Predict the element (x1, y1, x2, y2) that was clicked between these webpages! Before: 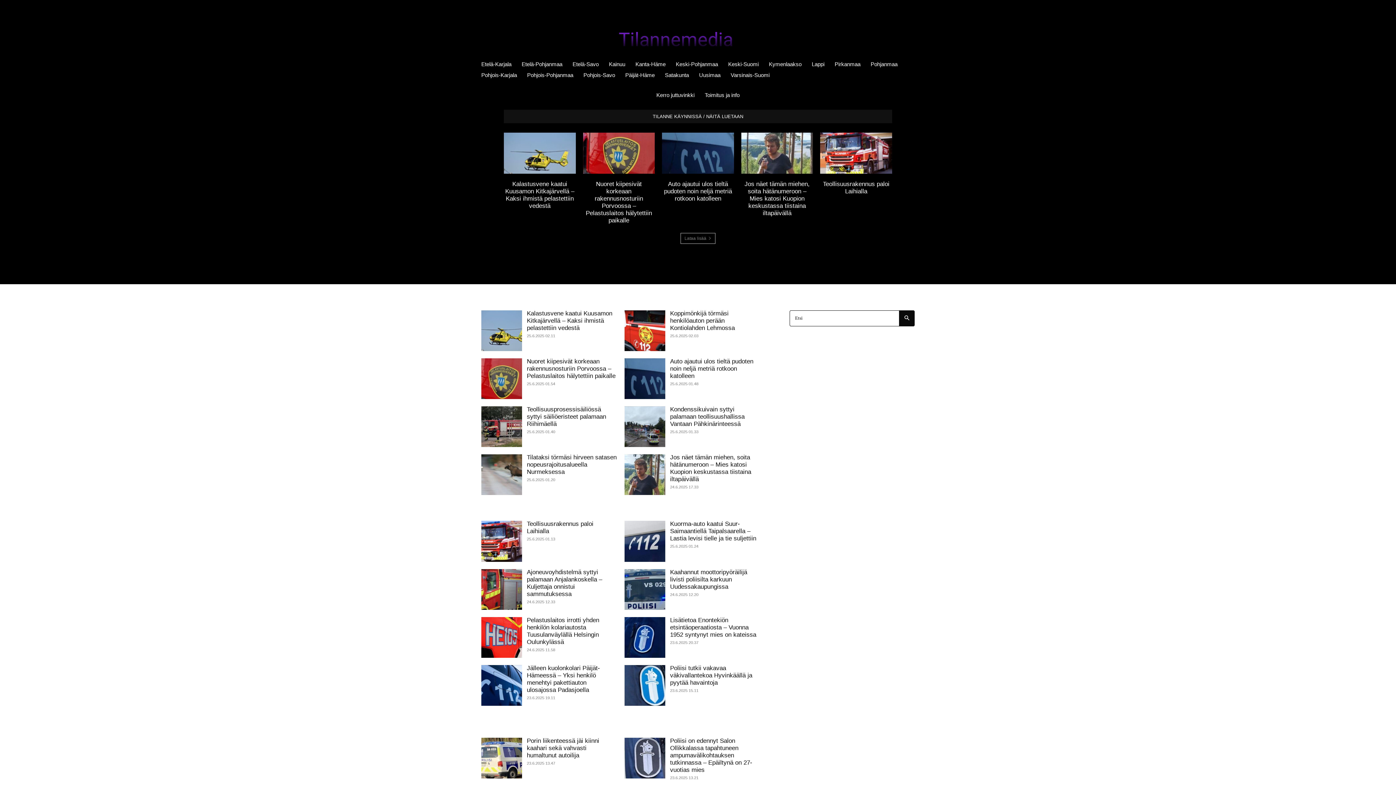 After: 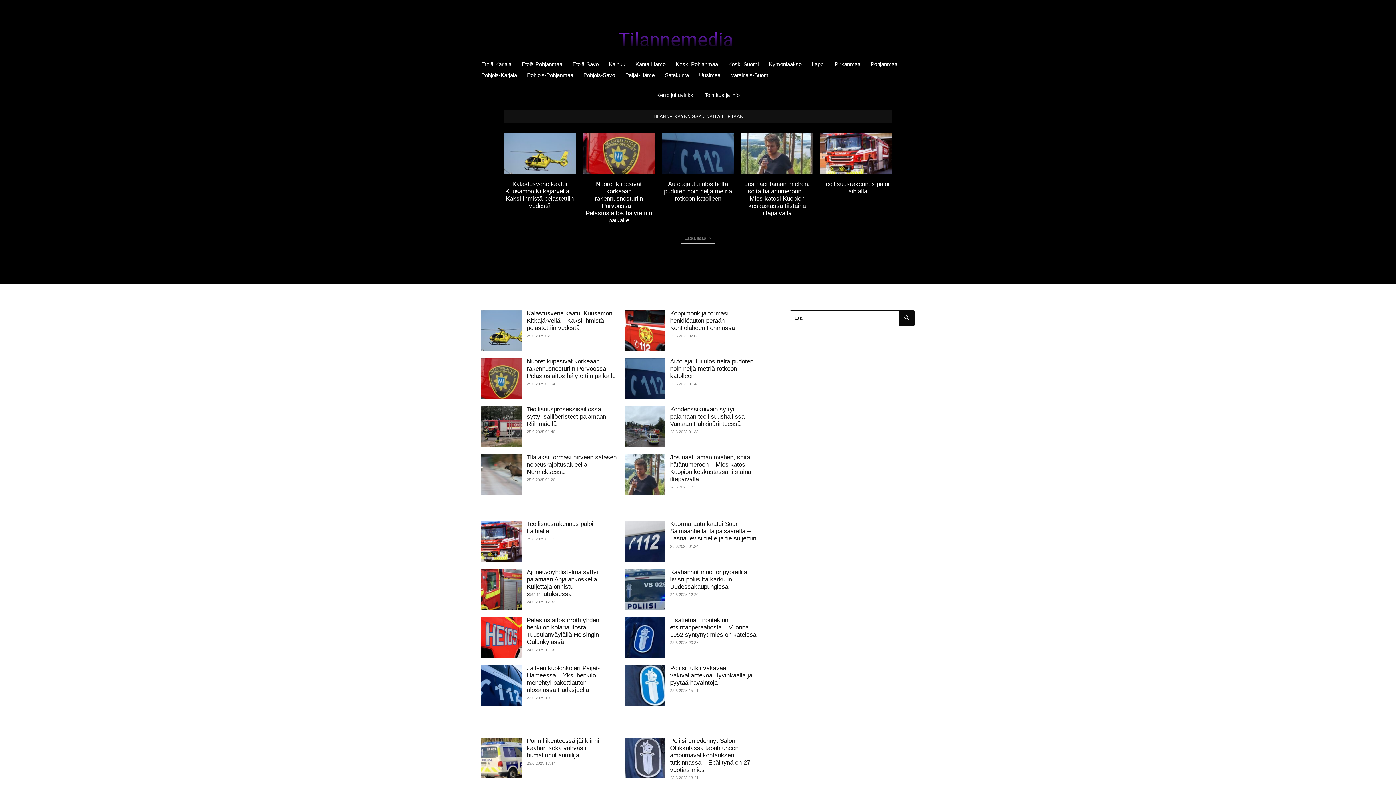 Action: bbox: (569, 30, 782, 50) label: Tilannemedia